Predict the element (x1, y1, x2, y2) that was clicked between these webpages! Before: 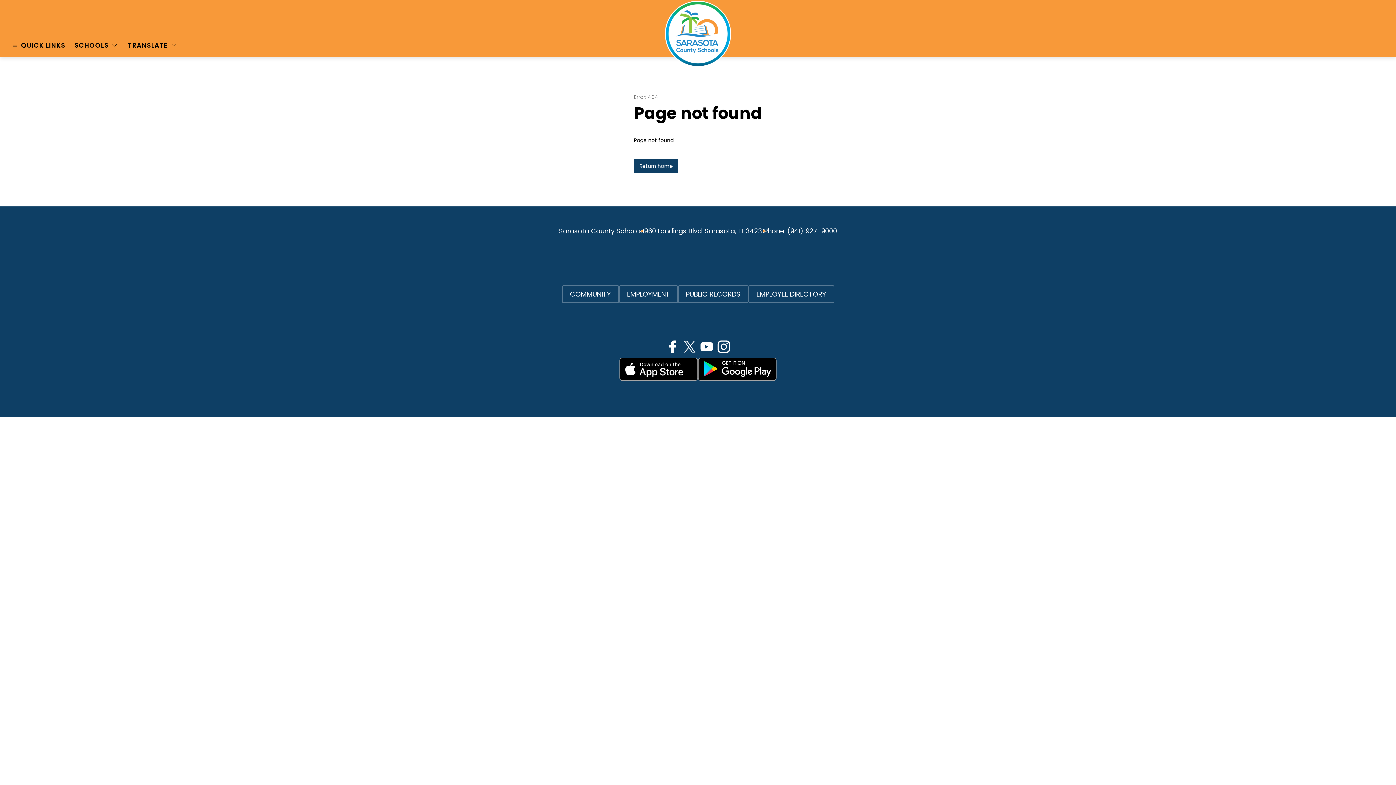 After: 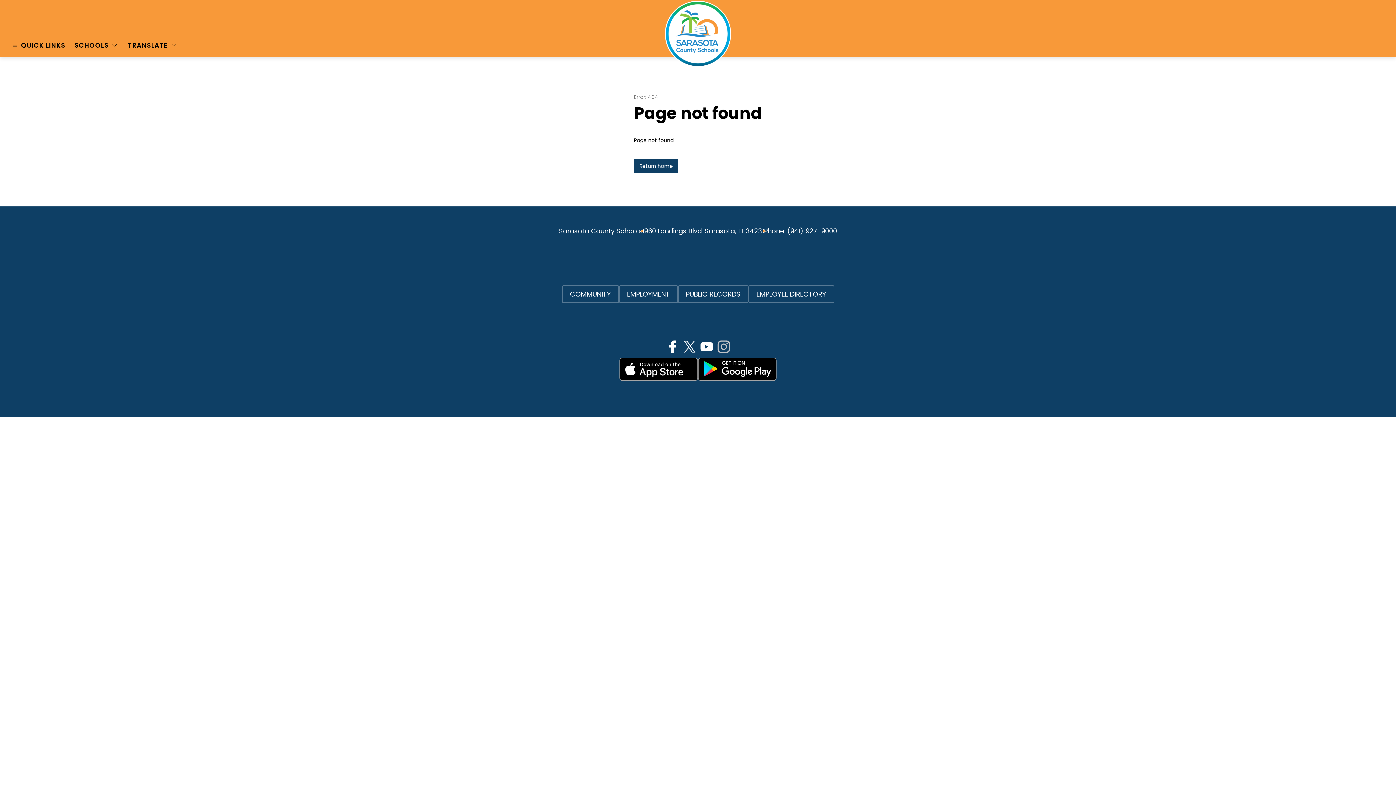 Action: bbox: (716, 339, 731, 354)